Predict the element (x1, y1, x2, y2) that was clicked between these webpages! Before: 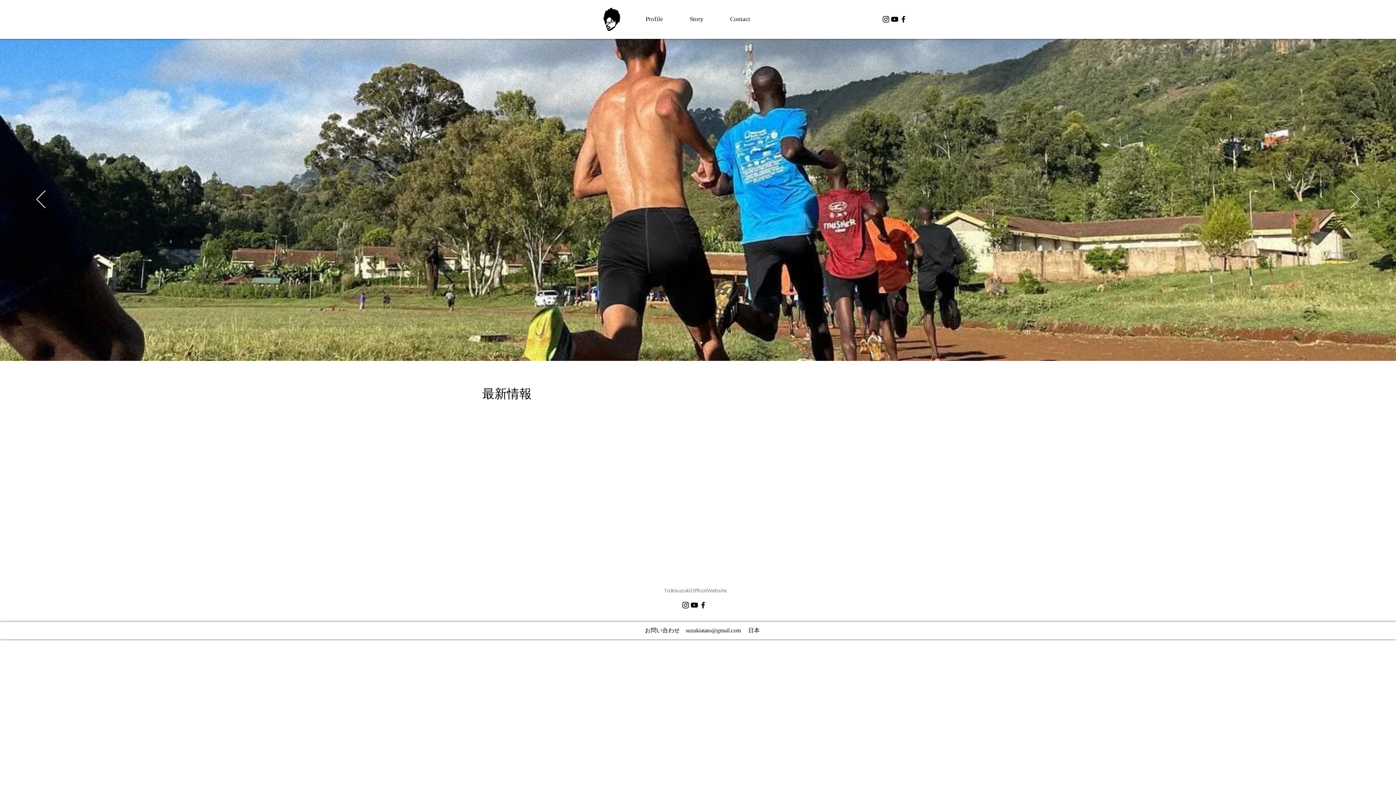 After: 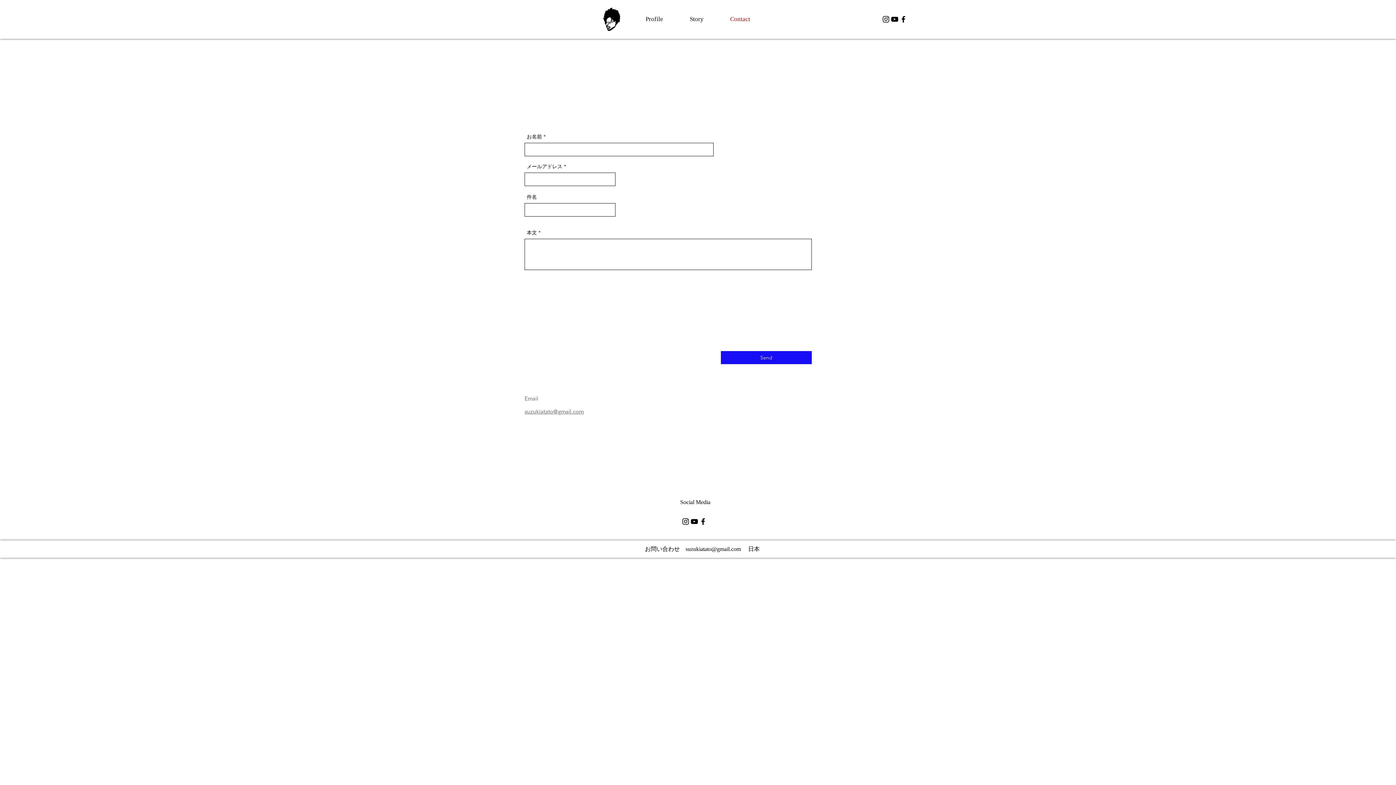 Action: bbox: (717, 9, 763, 28) label: Contact